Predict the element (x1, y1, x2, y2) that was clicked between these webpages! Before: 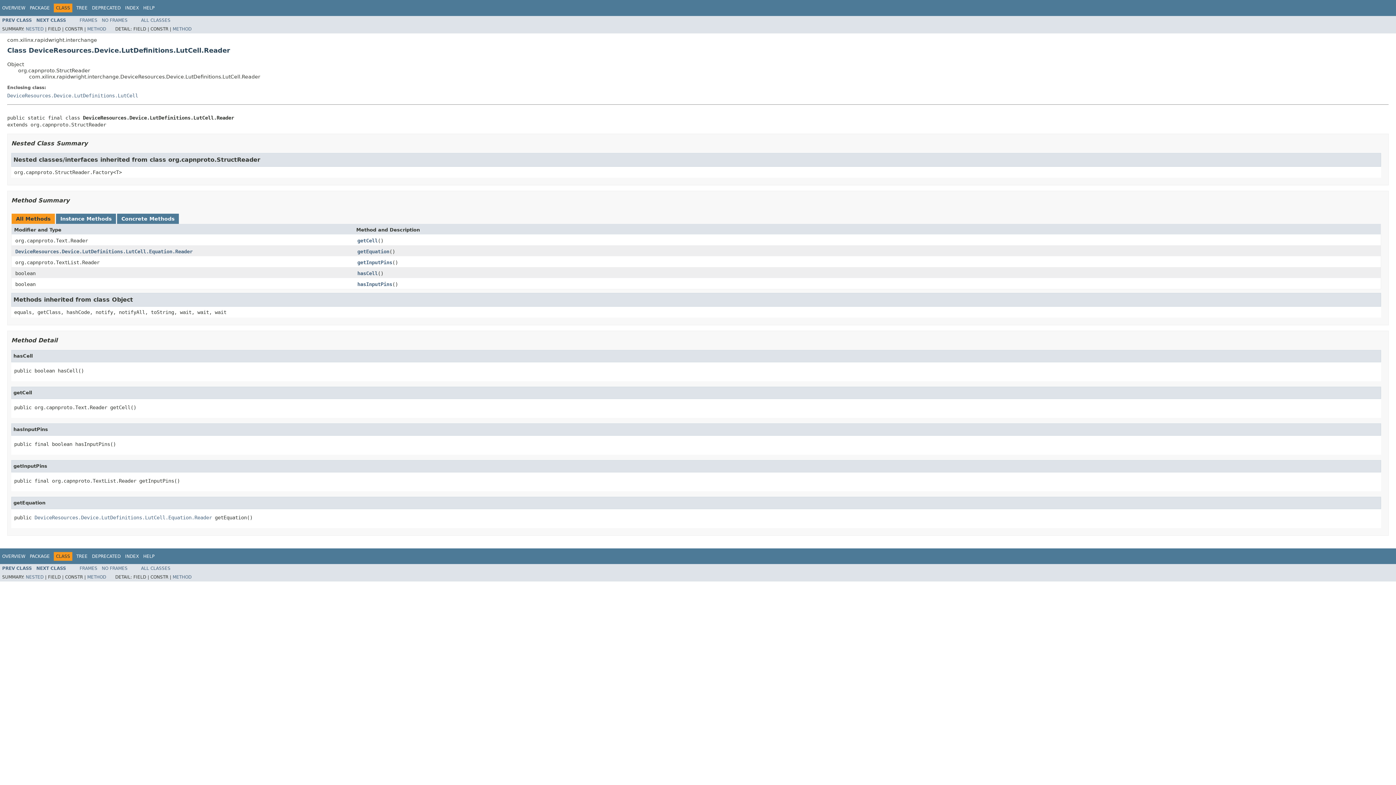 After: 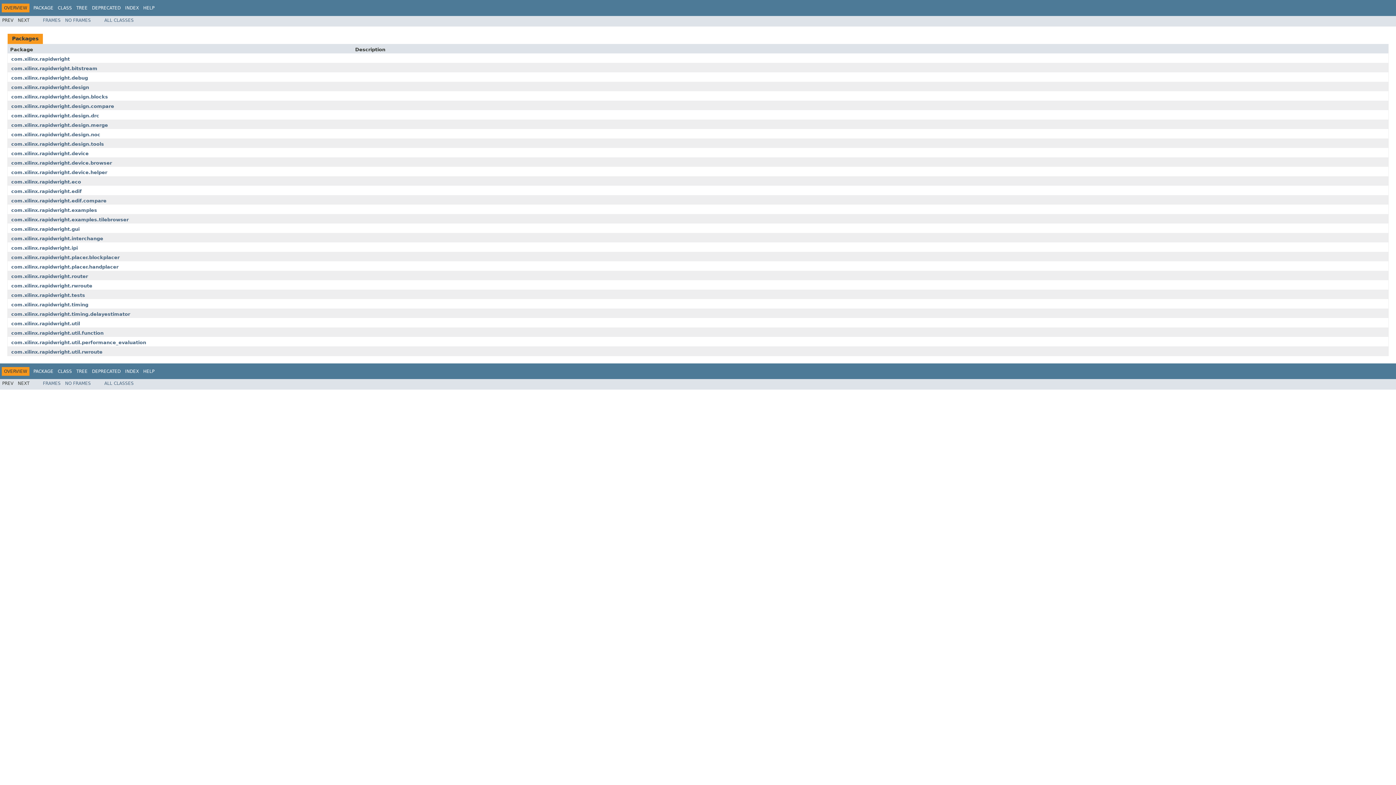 Action: bbox: (2, 5, 25, 10) label: OVERVIEW